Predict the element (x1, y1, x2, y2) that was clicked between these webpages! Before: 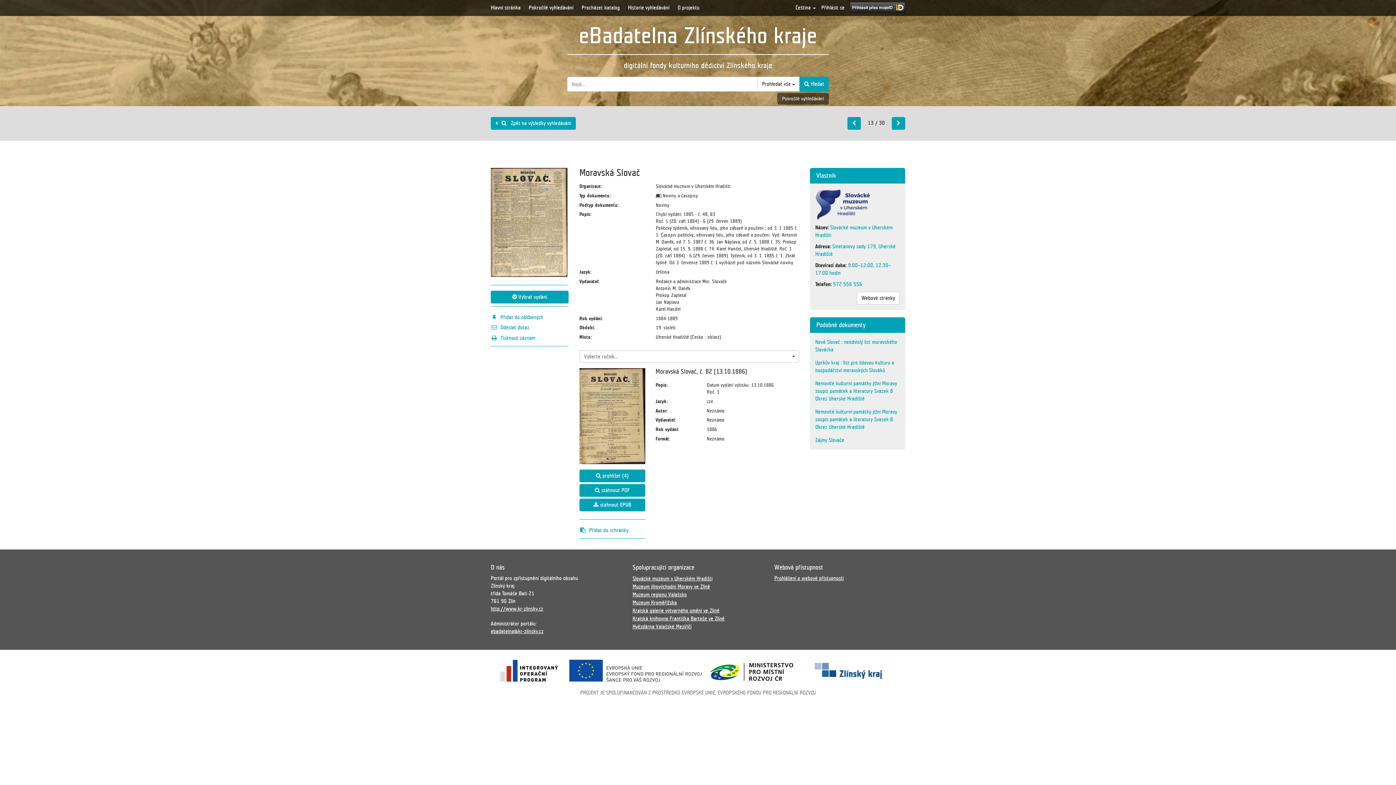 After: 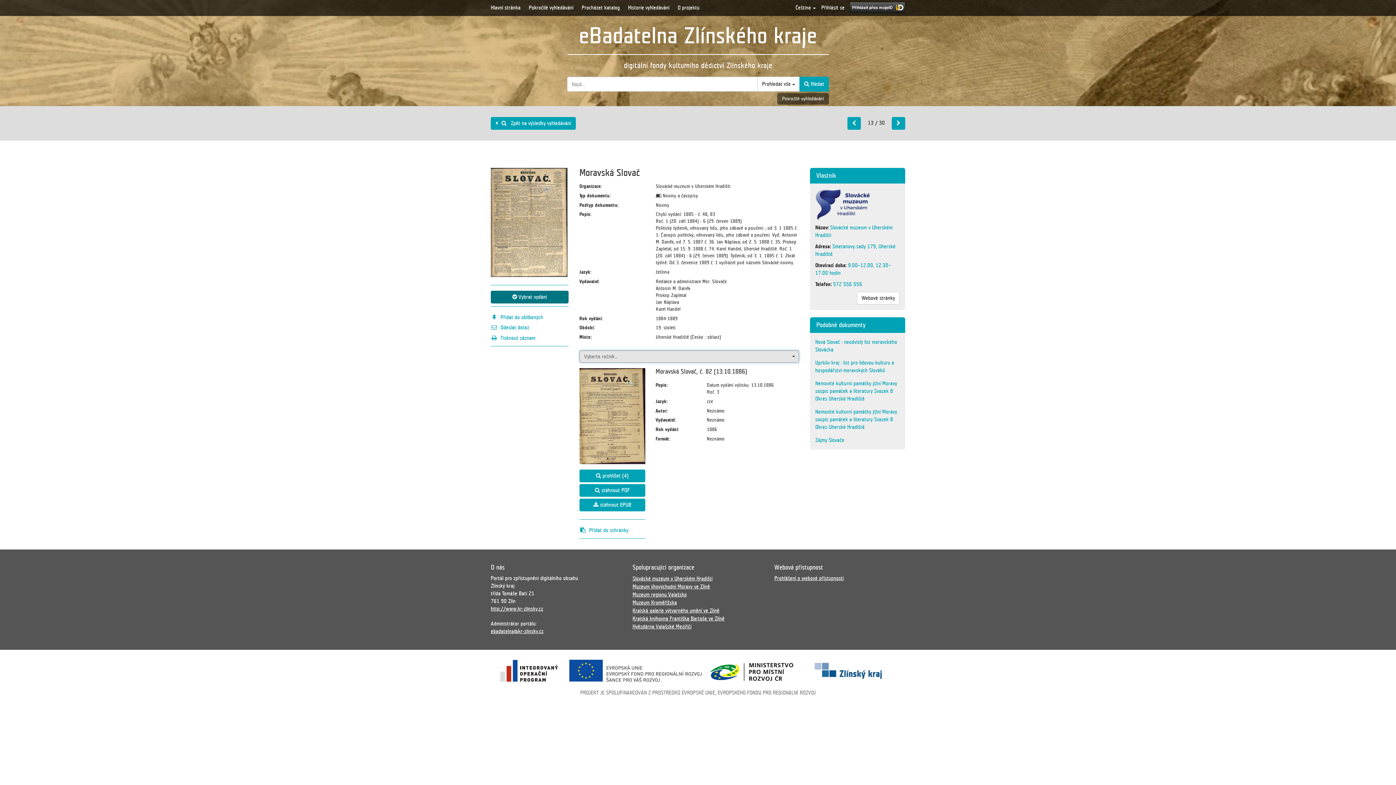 Action: label:  Vybrat vydání bbox: (490, 291, 568, 303)